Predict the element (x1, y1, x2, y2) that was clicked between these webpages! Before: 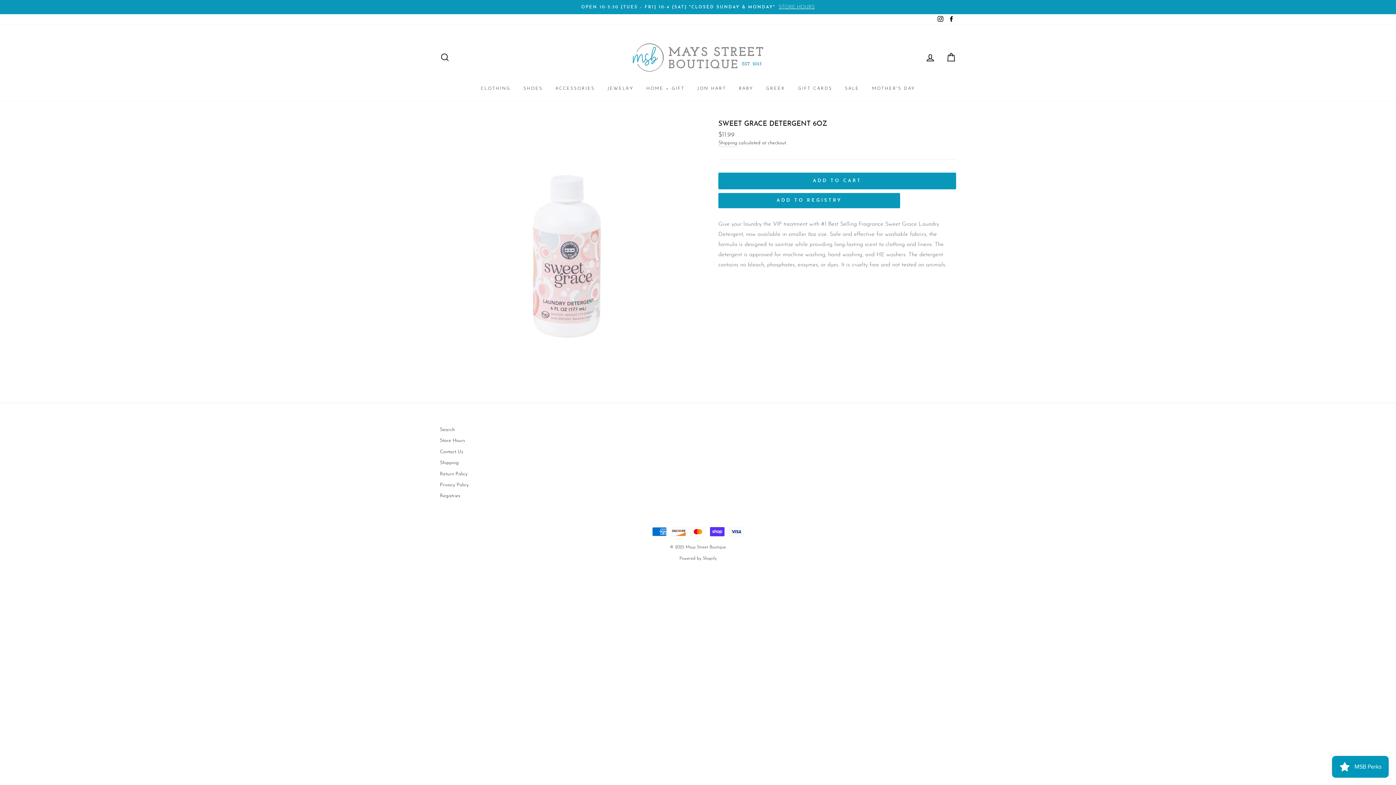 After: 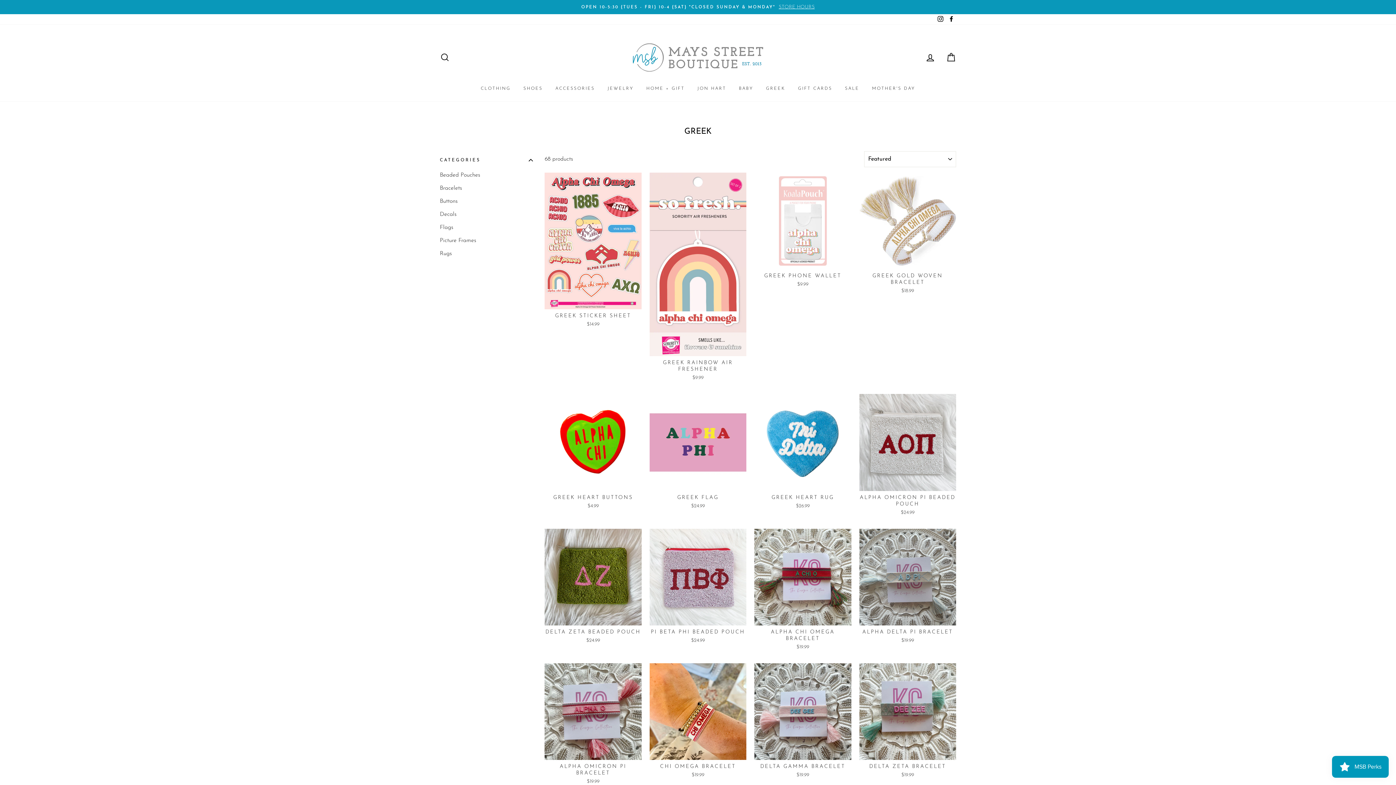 Action: bbox: (760, 82, 790, 94) label: GREEK